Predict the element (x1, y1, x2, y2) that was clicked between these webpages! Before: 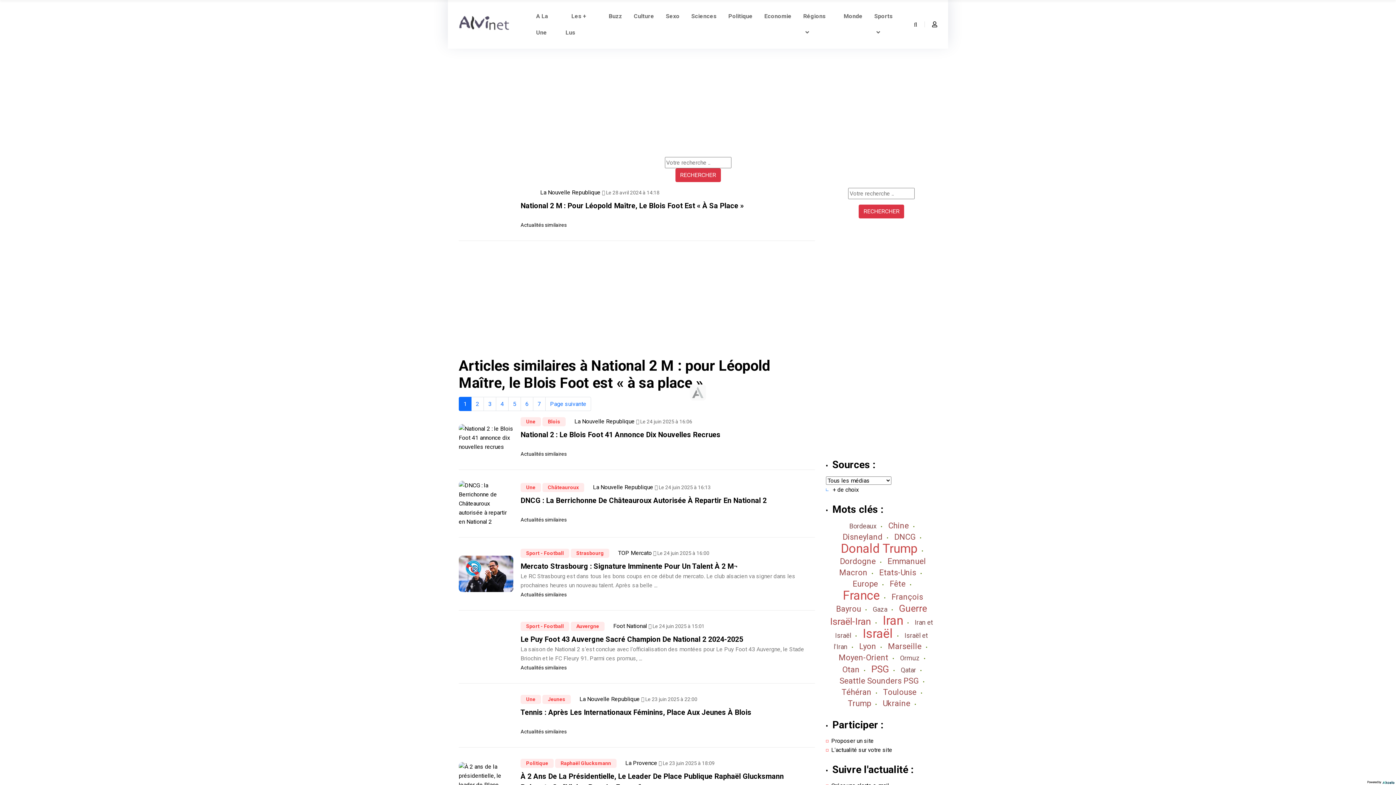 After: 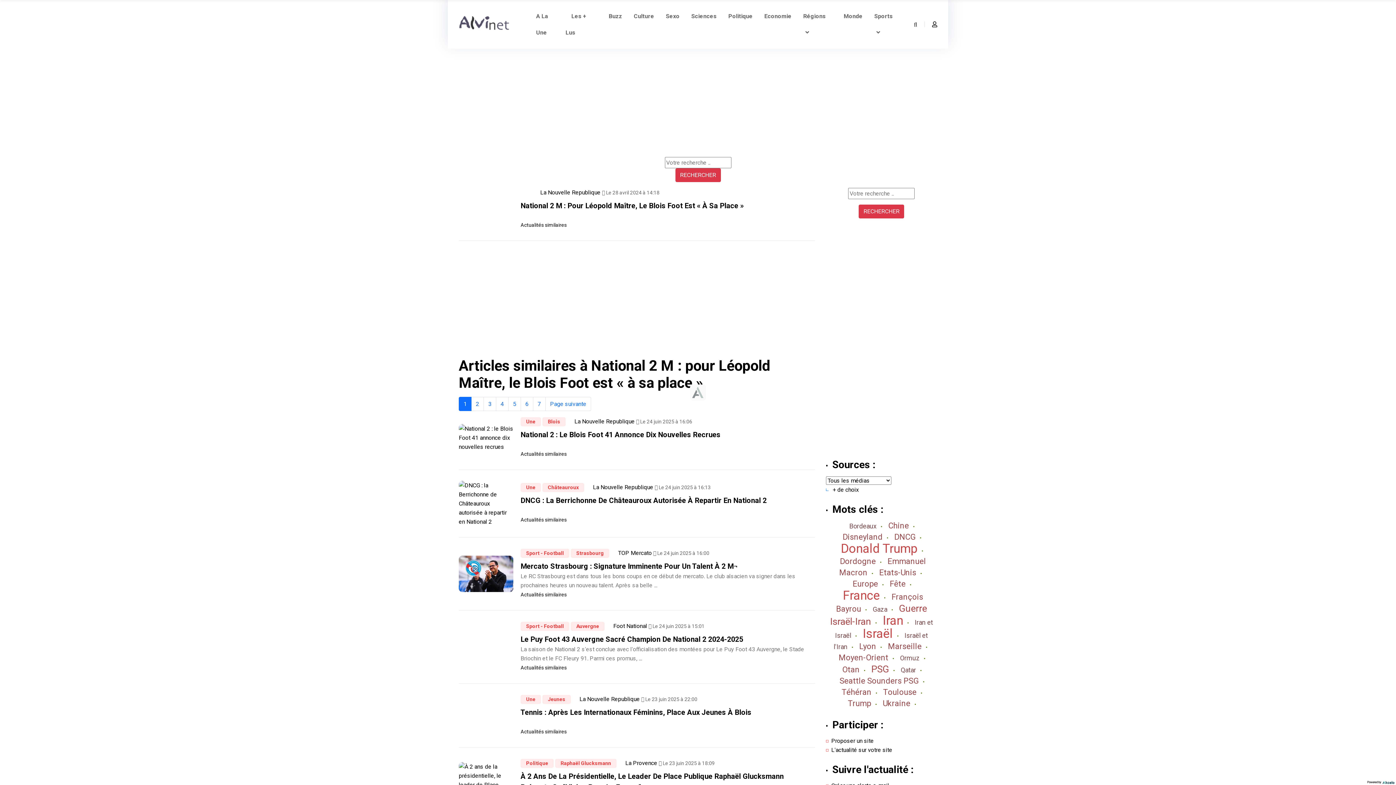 Action: label: Page 1 bbox: (458, 397, 471, 411)